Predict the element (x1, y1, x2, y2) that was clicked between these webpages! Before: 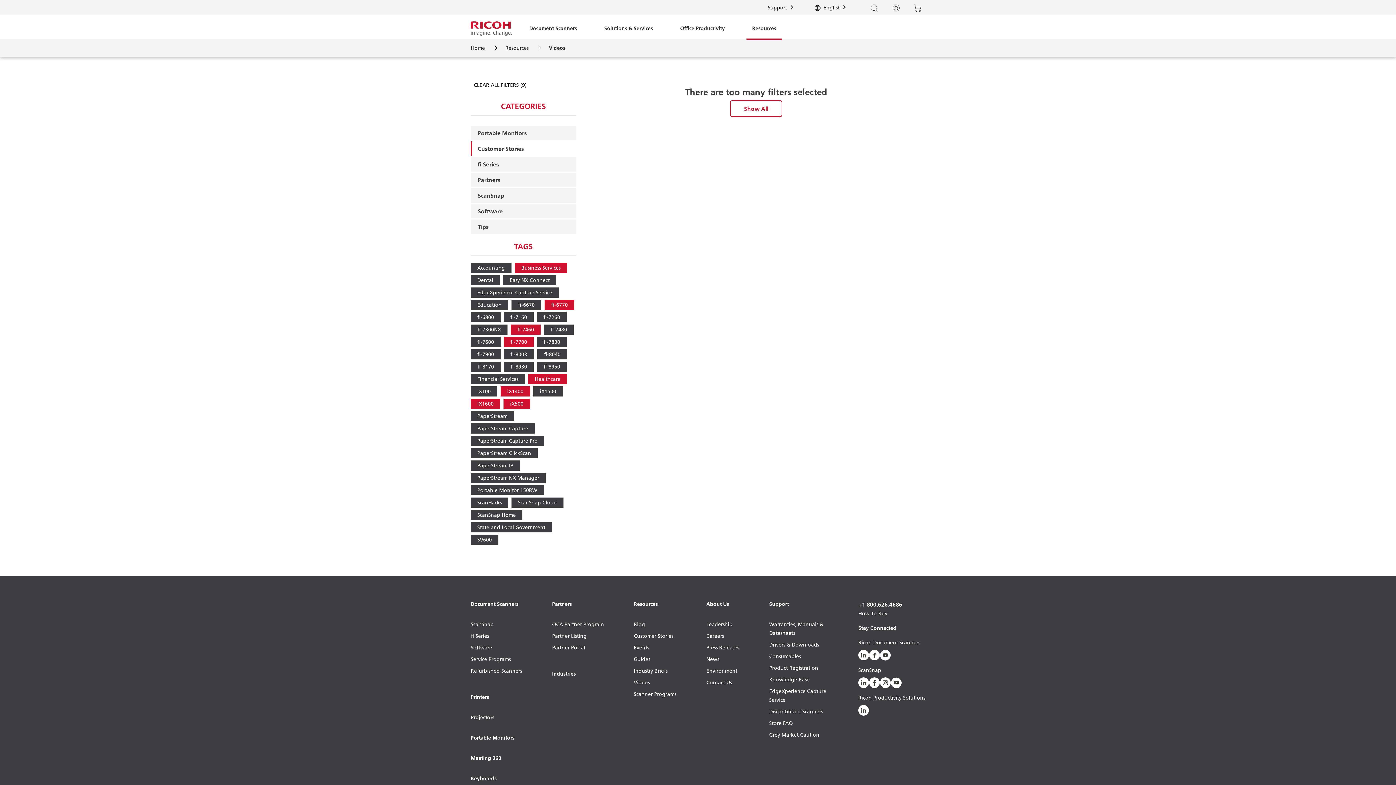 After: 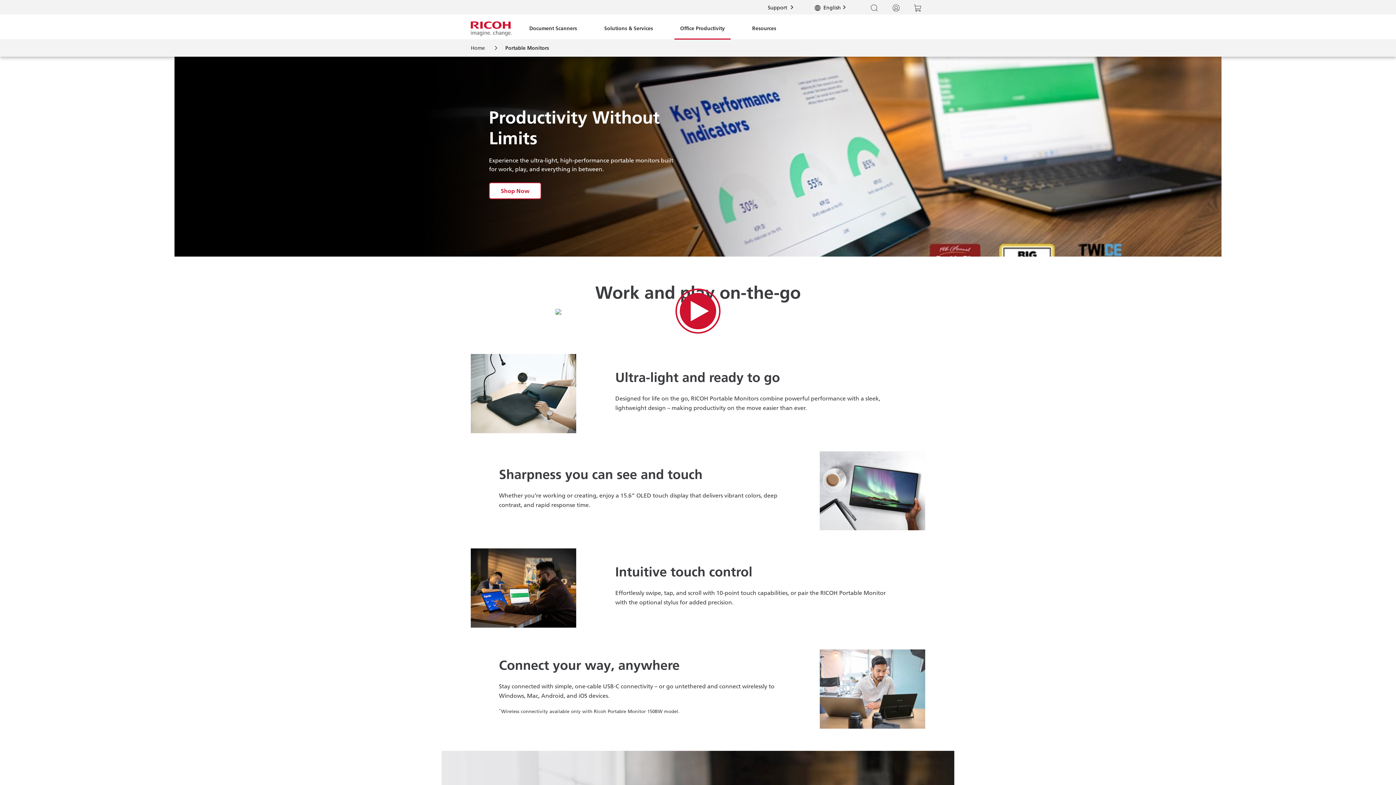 Action: label: Portable Monitors bbox: (470, 733, 522, 754)